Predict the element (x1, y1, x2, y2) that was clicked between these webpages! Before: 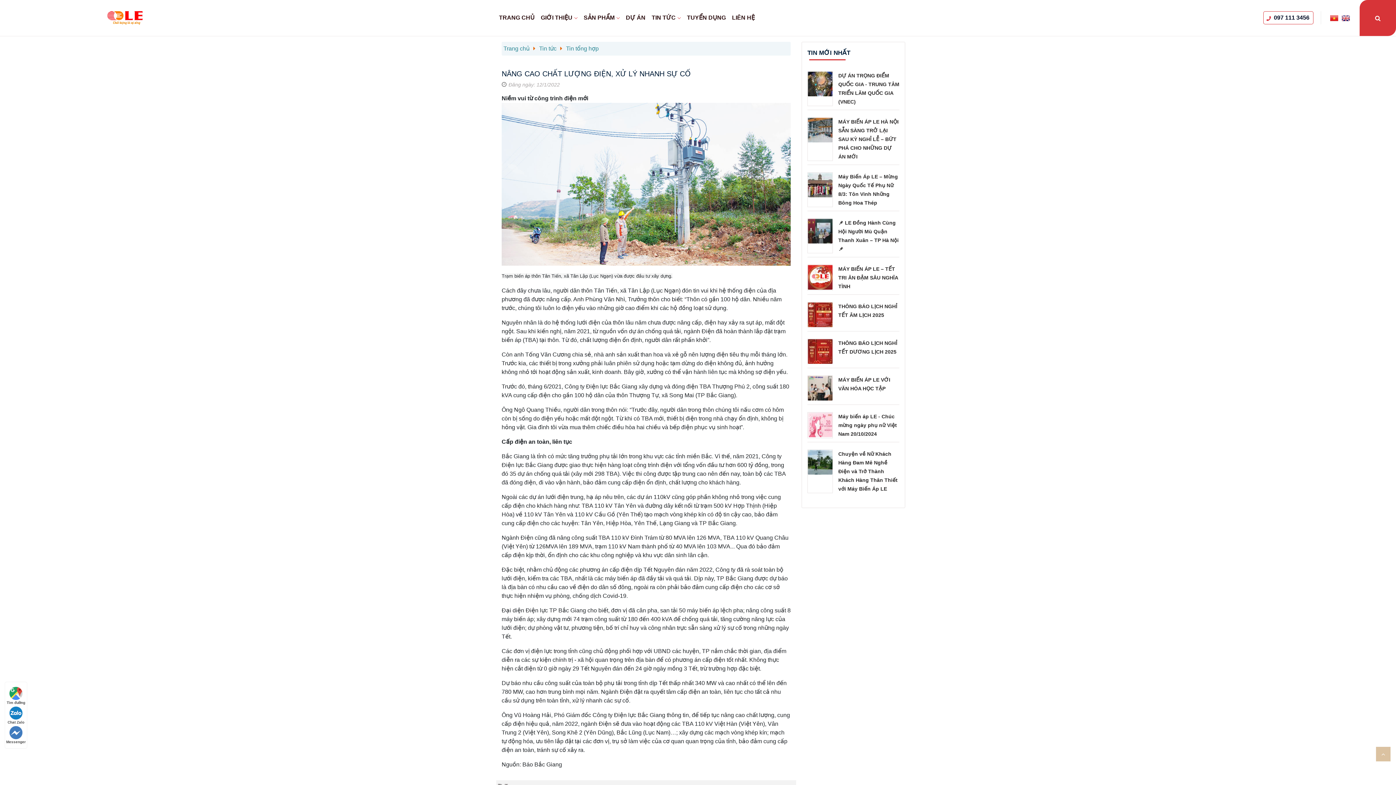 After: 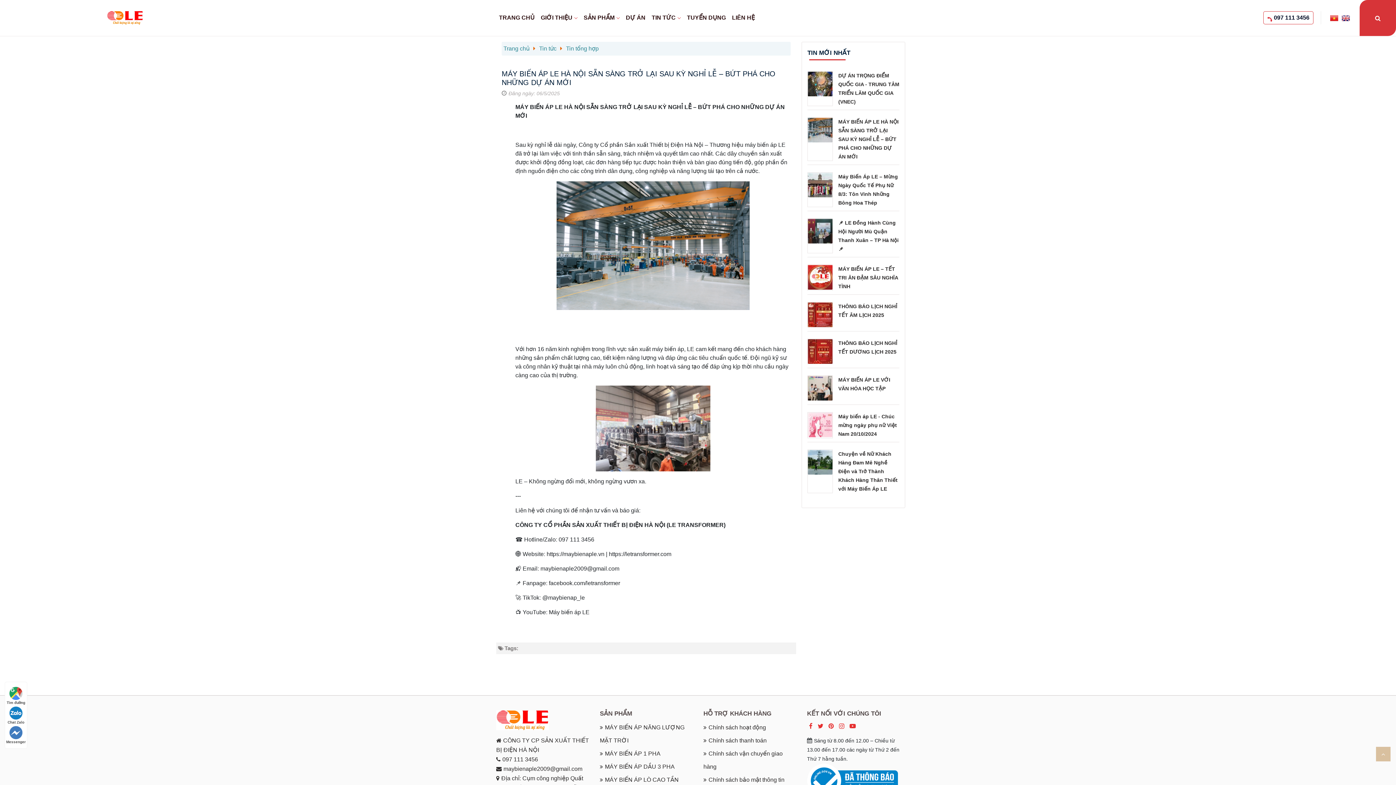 Action: label: MÁY BIẾN ÁP LE HÀ NỘI SẴN SÀNG TRỞ LẠI SAU KỲ NGHỈ LỄ – BỨT PHÁ CHO NHỮNG DỰ ÁN MỚI bbox: (838, 118, 898, 159)